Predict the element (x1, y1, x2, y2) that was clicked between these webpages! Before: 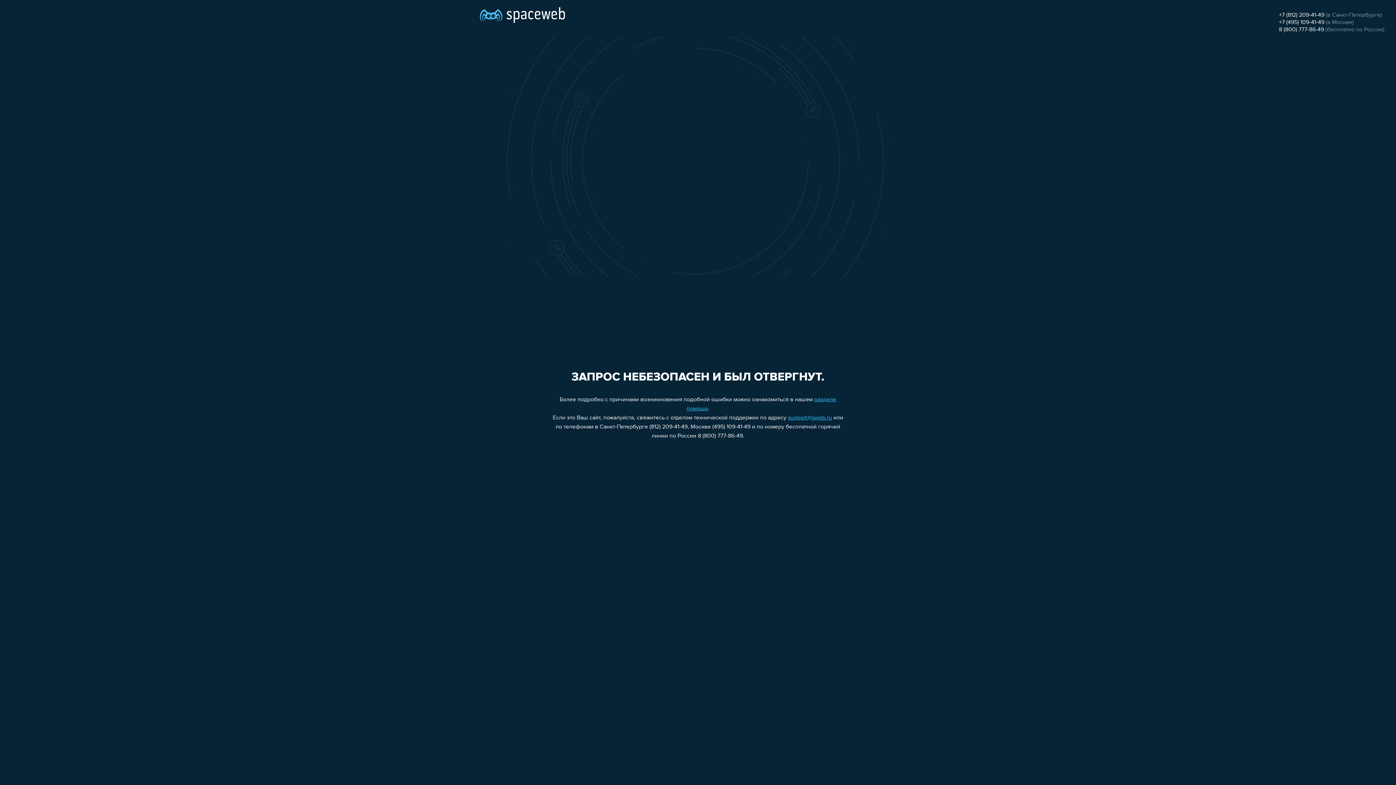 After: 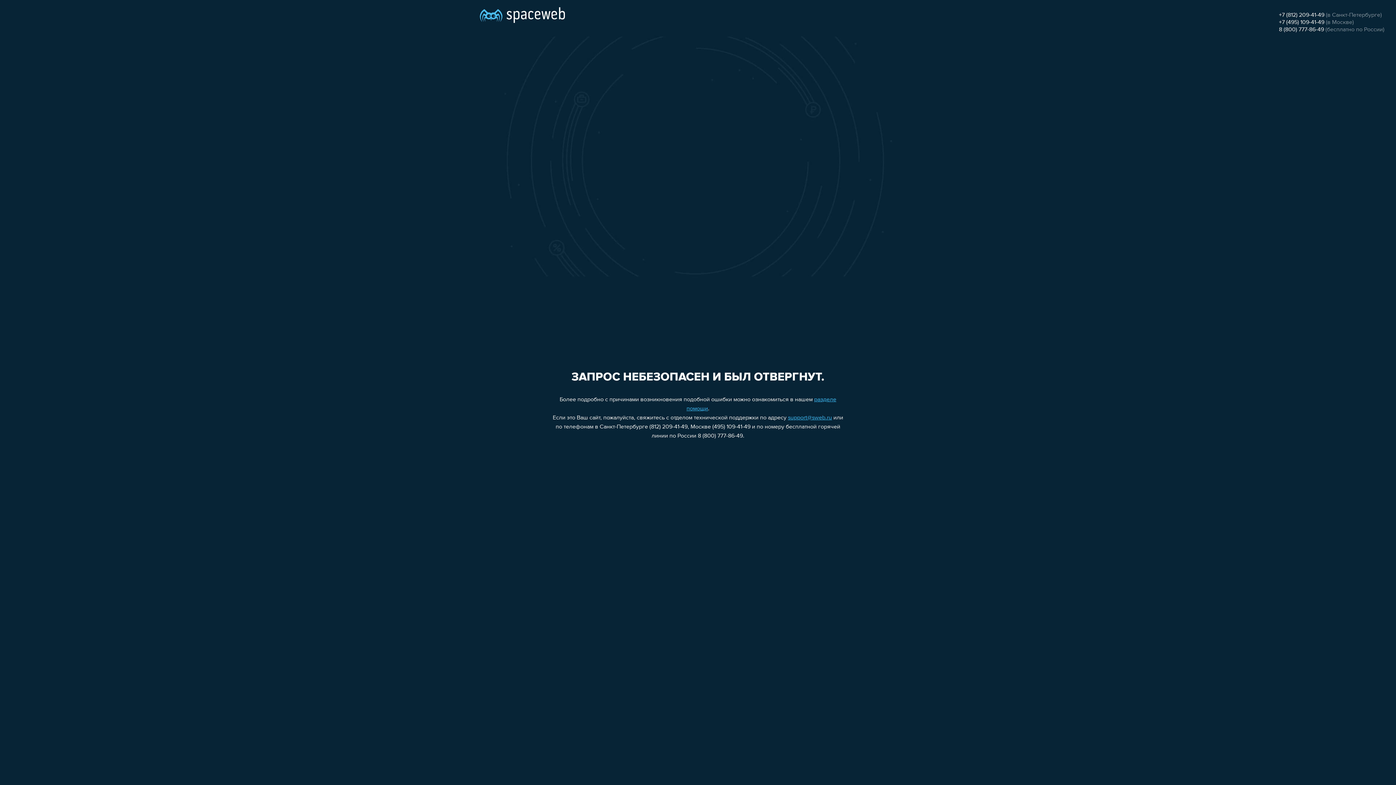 Action: label: support@sweb.ru bbox: (788, 415, 832, 421)